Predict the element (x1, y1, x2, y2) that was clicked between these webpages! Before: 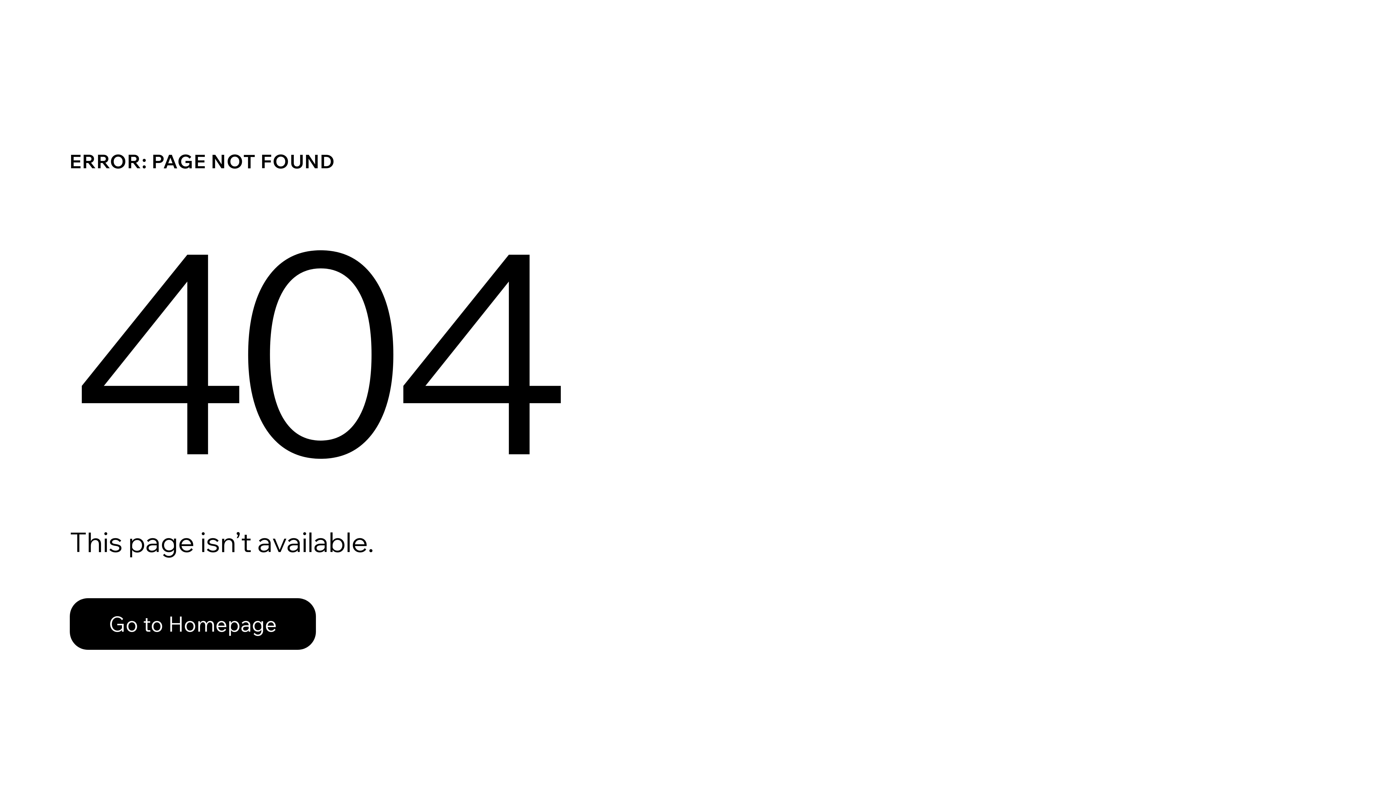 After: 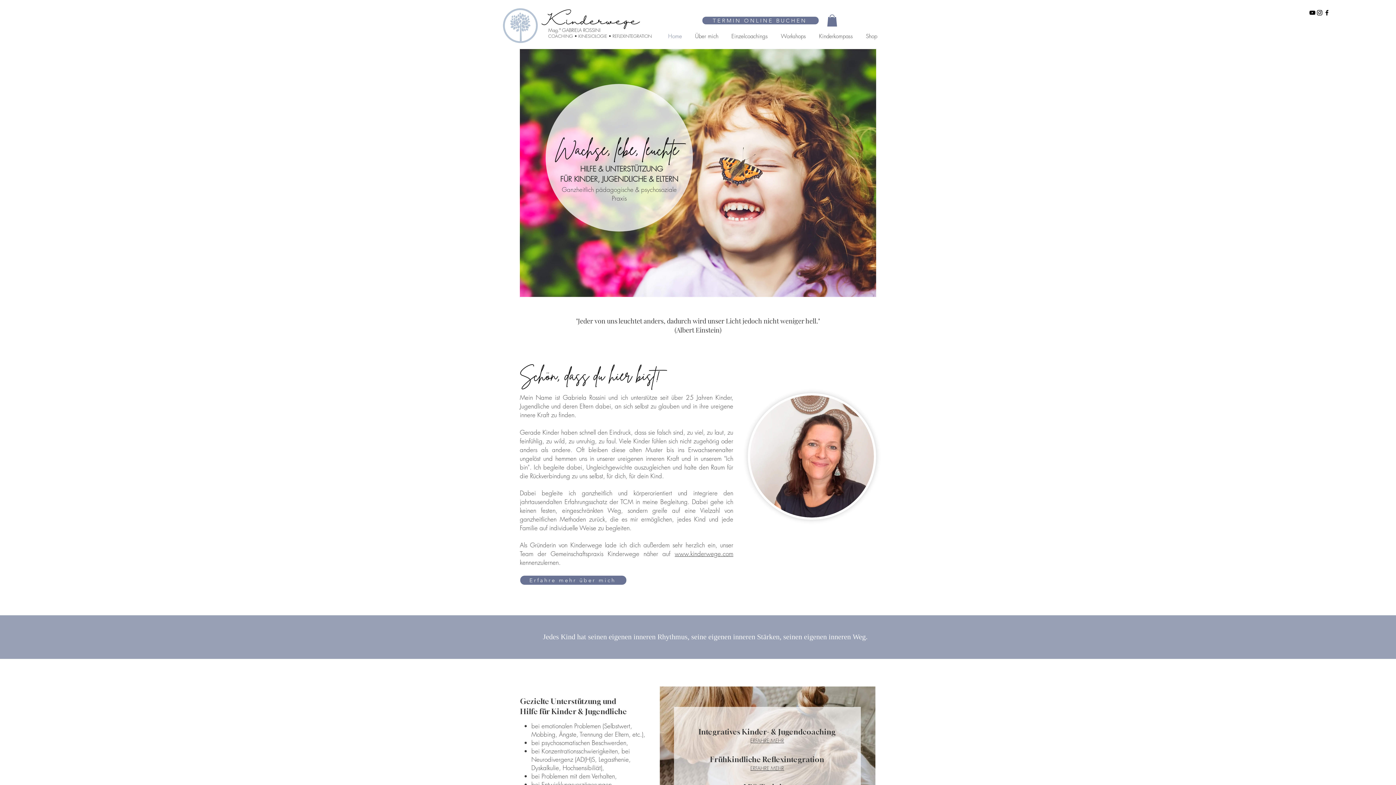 Action: label: Go to Homepage bbox: (69, 582, 768, 659)